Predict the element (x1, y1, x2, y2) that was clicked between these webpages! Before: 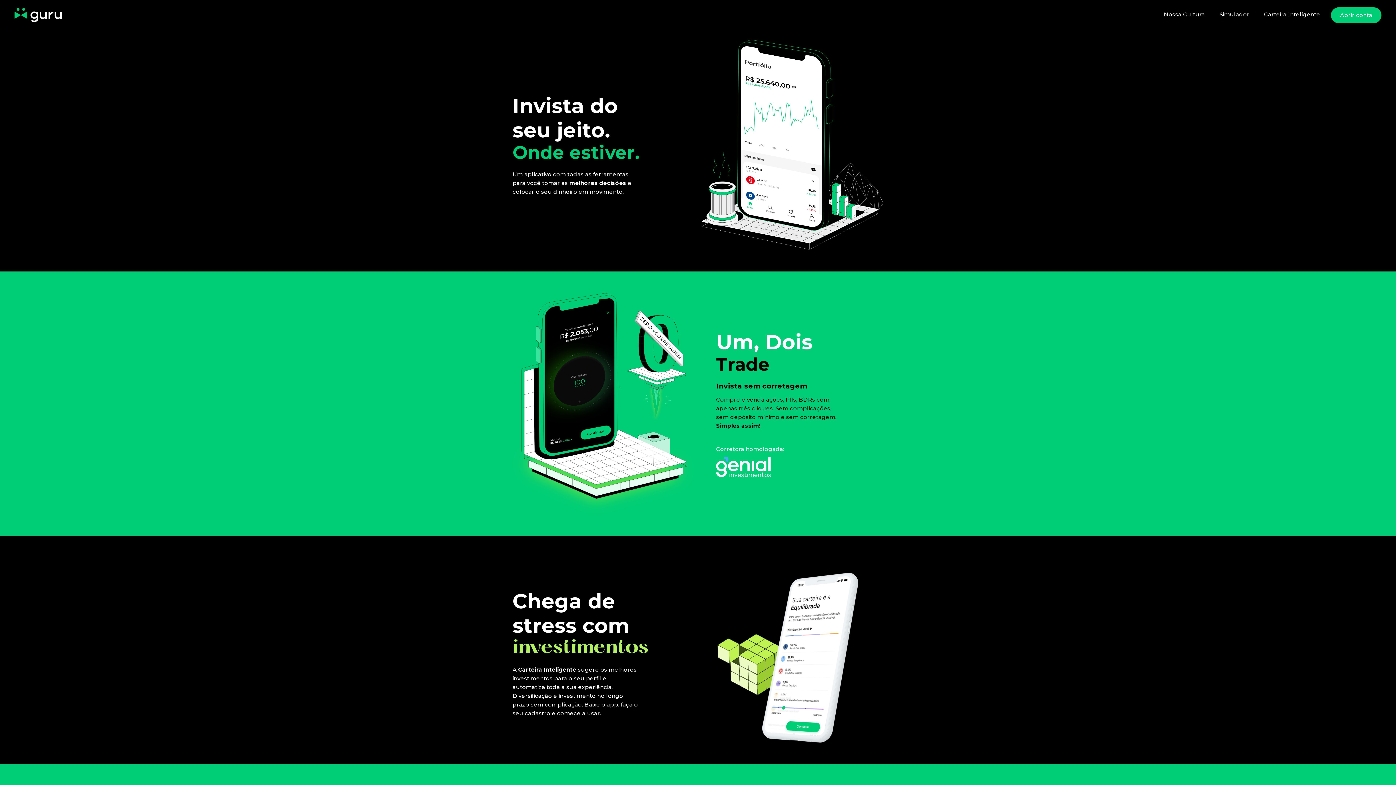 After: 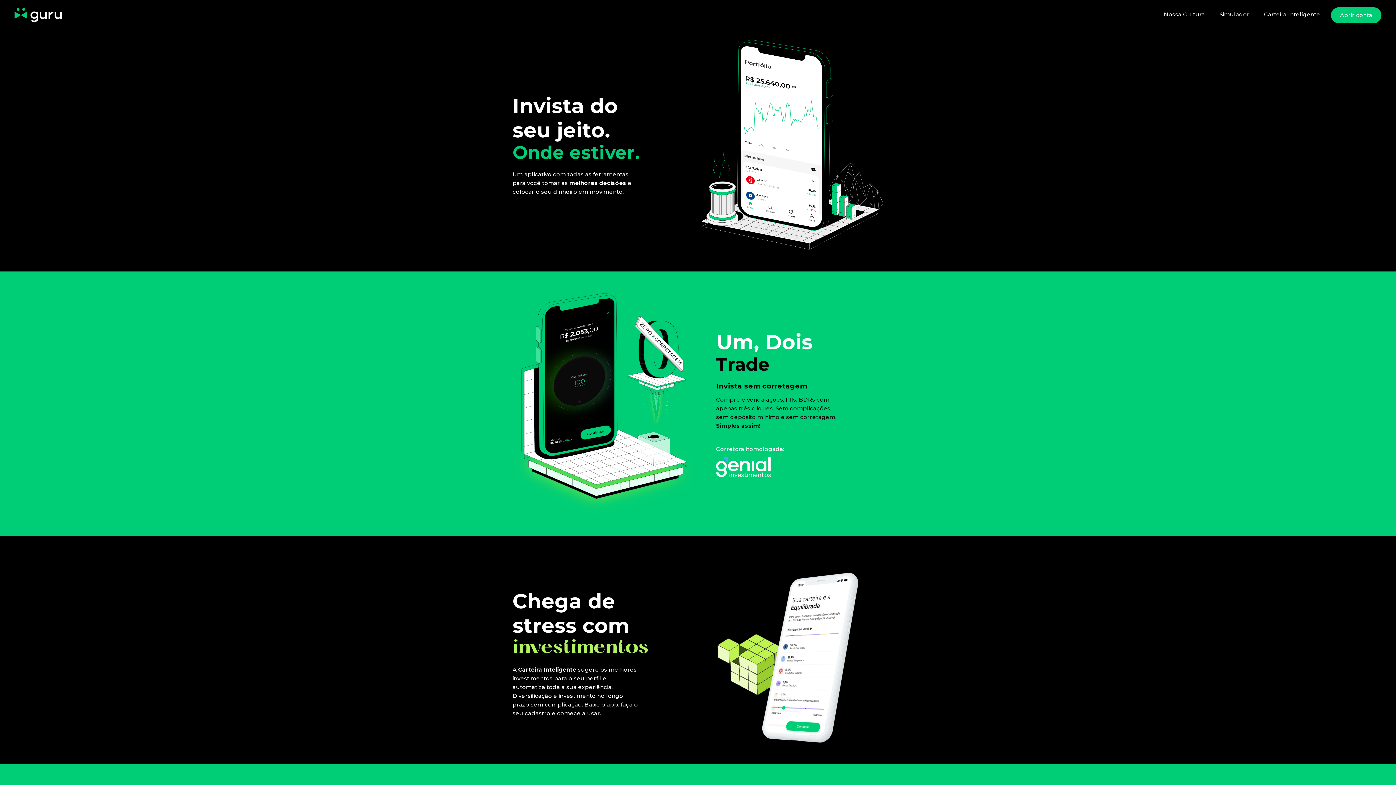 Action: bbox: (14, 1, 61, 28) label: Guru App Bovespa B3